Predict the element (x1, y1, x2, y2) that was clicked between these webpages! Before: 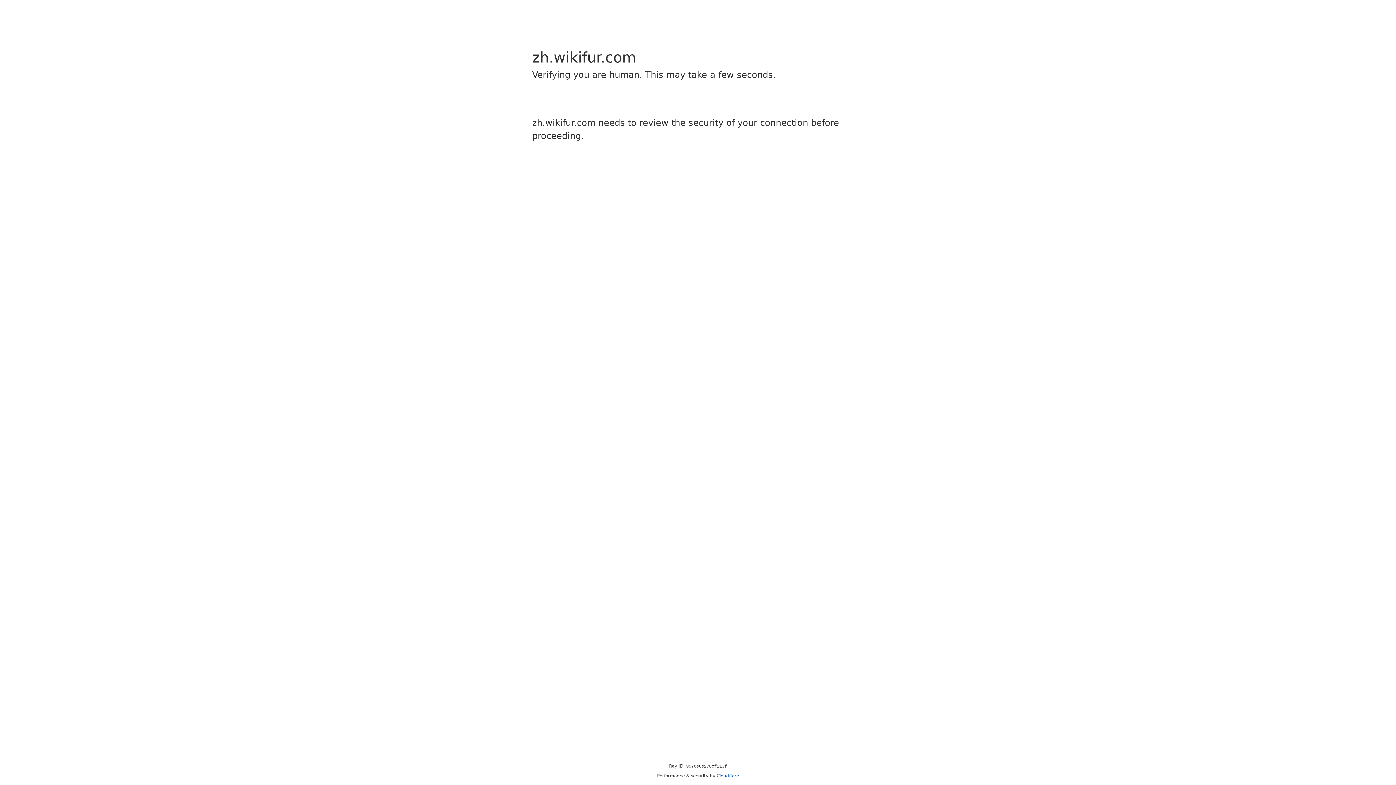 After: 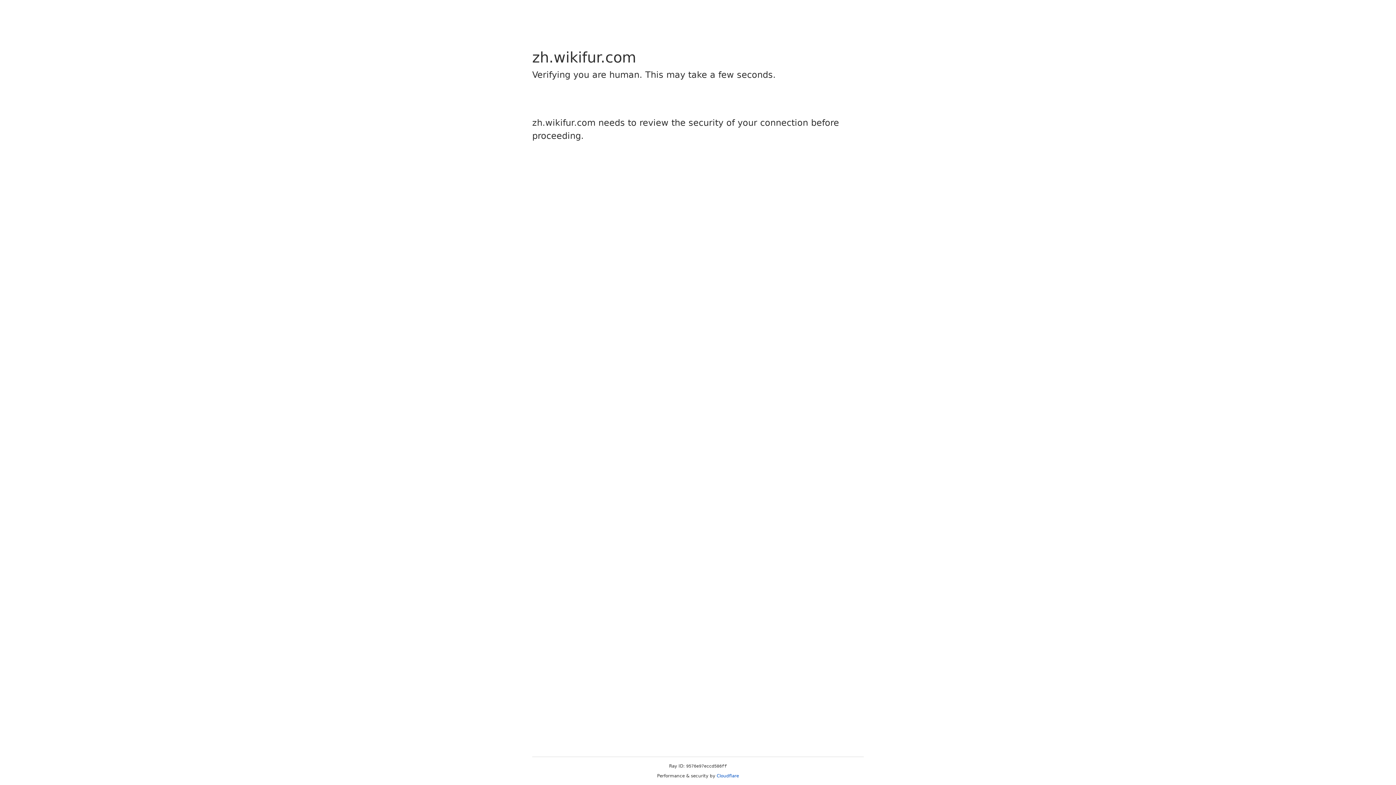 Action: label: Cloudflare bbox: (716, 773, 739, 778)